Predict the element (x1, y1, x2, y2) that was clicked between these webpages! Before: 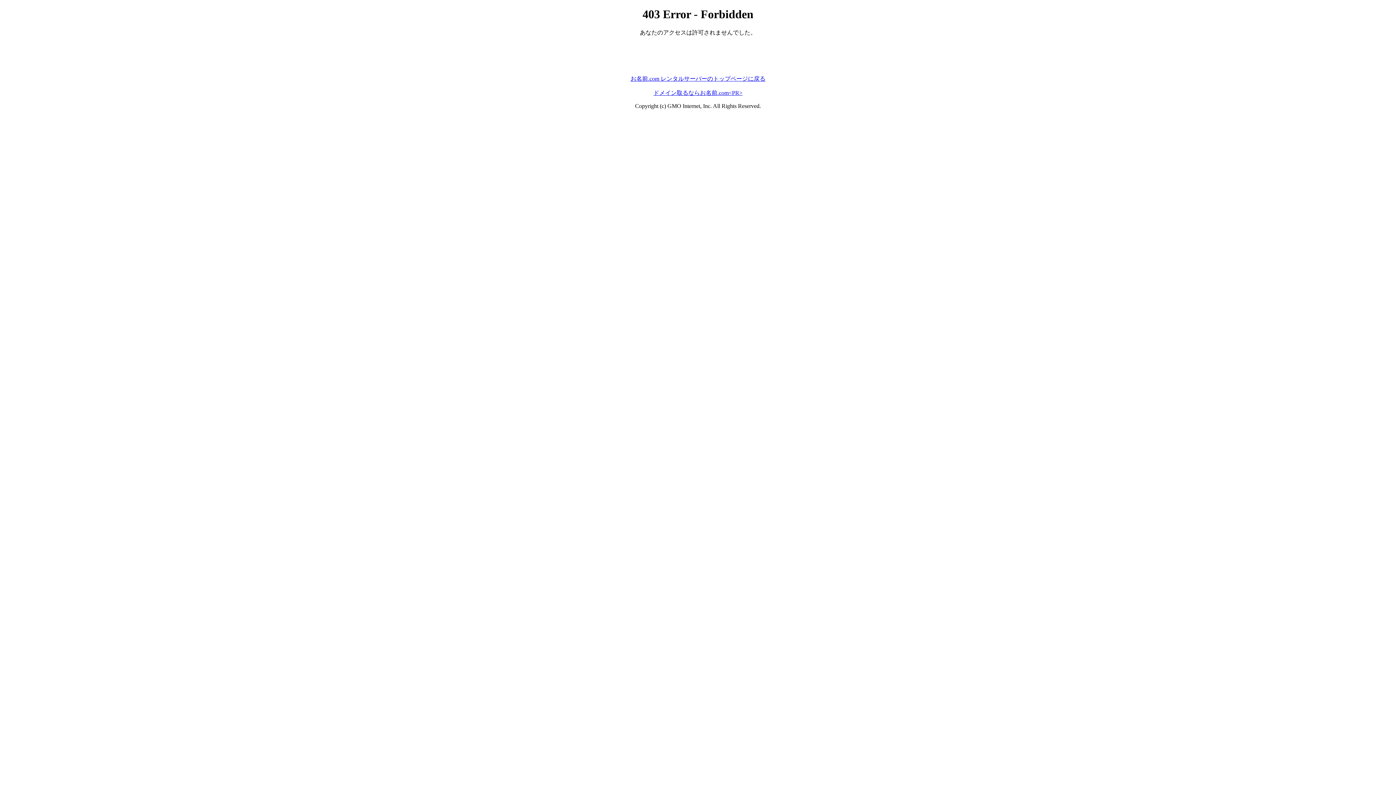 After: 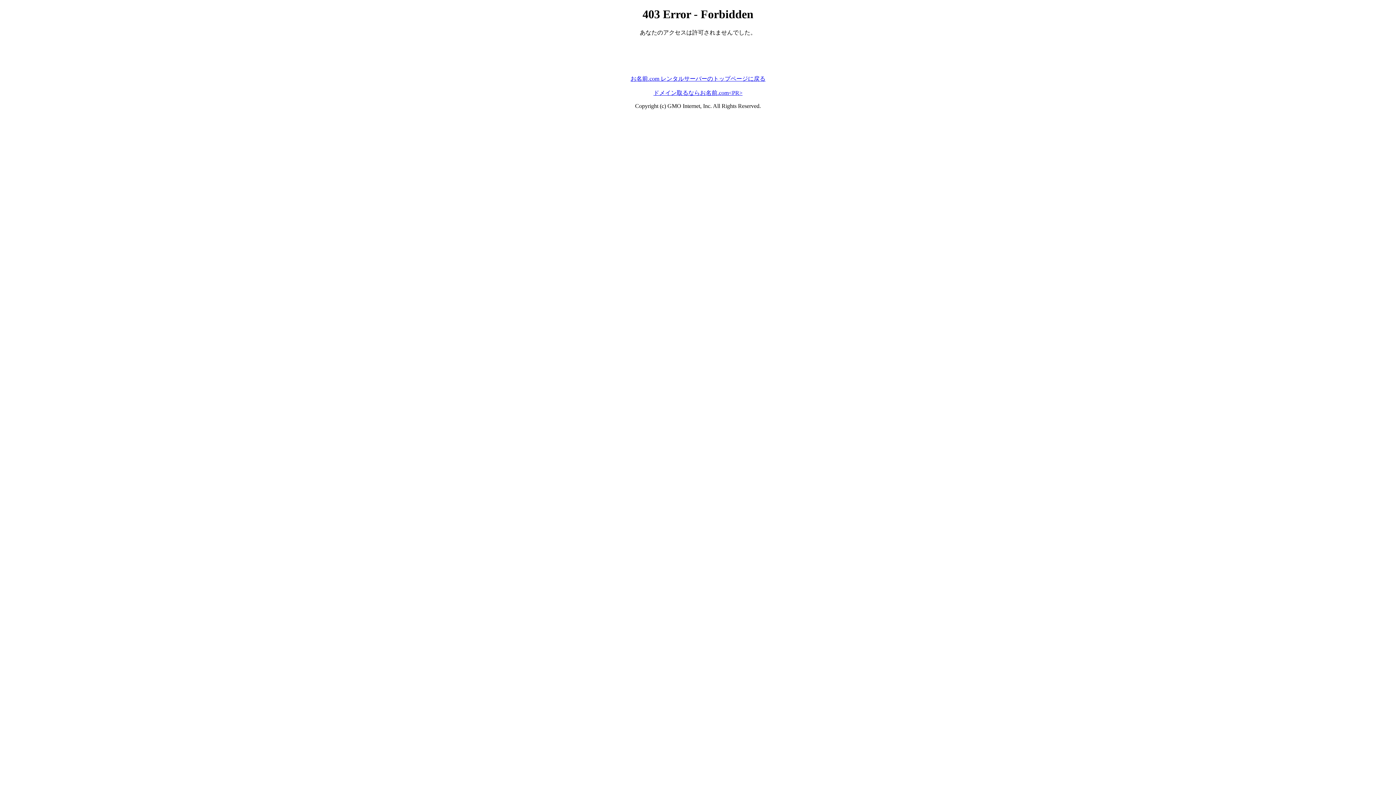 Action: label: お名前.com レンタルサーバーのトップページに戻る bbox: (630, 75, 765, 81)